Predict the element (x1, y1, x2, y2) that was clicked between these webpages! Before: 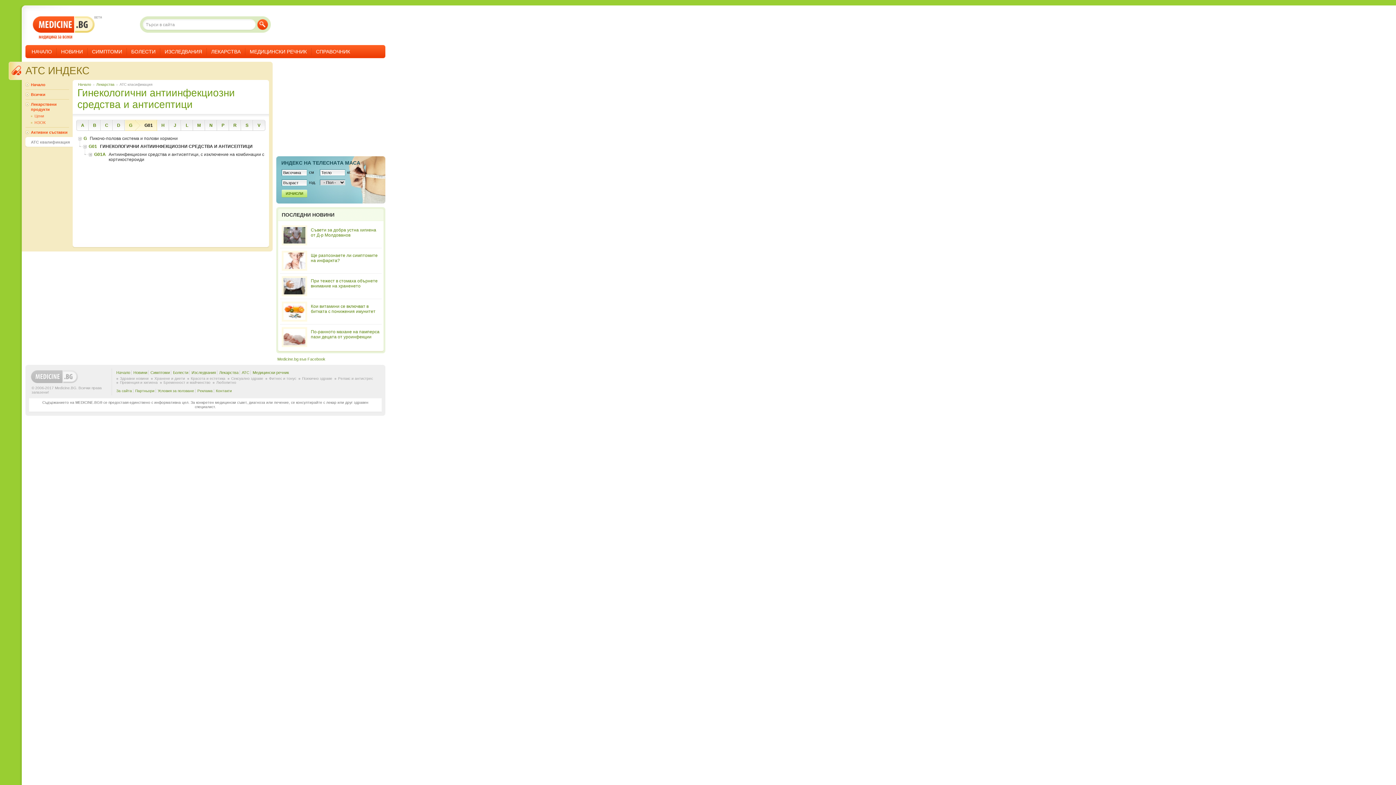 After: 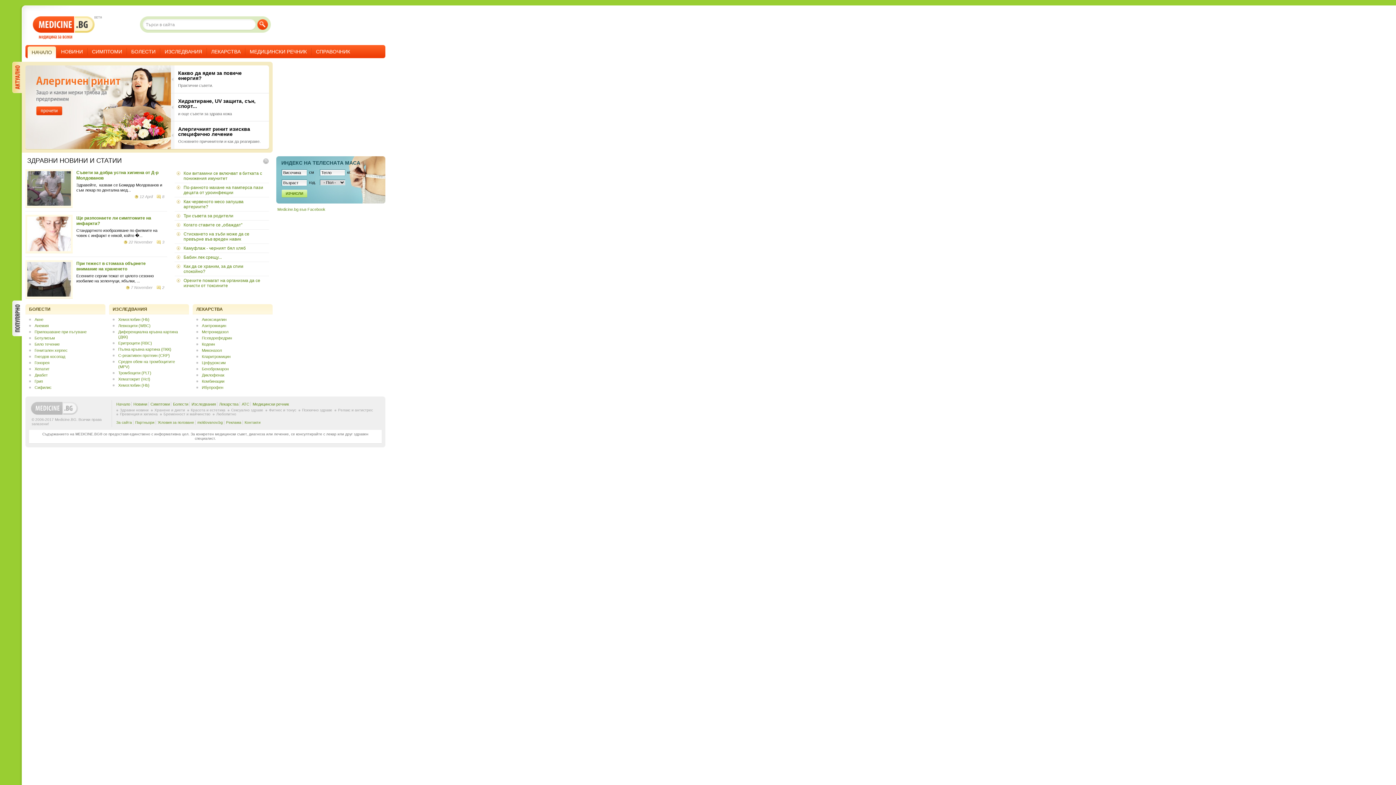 Action: label: Начало bbox: (78, 82, 91, 86)